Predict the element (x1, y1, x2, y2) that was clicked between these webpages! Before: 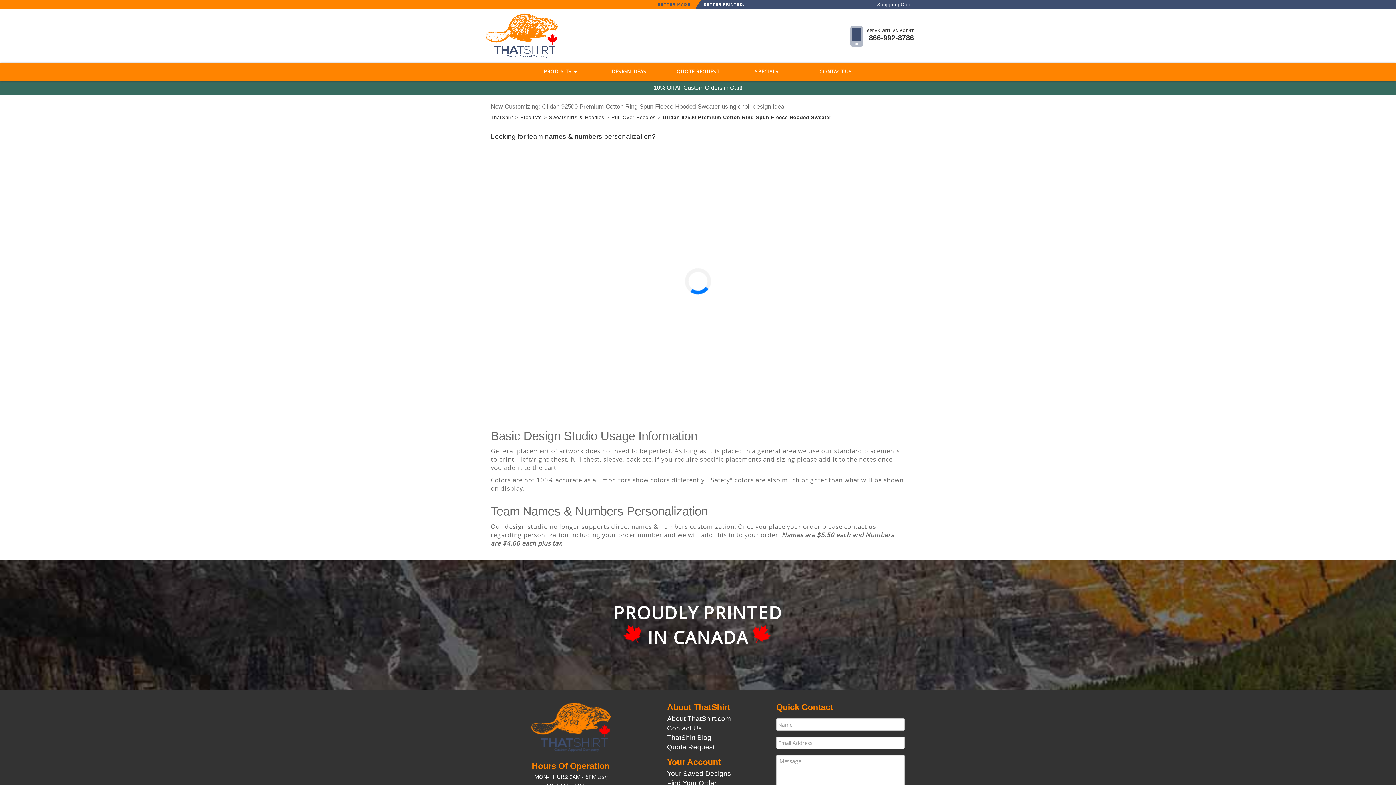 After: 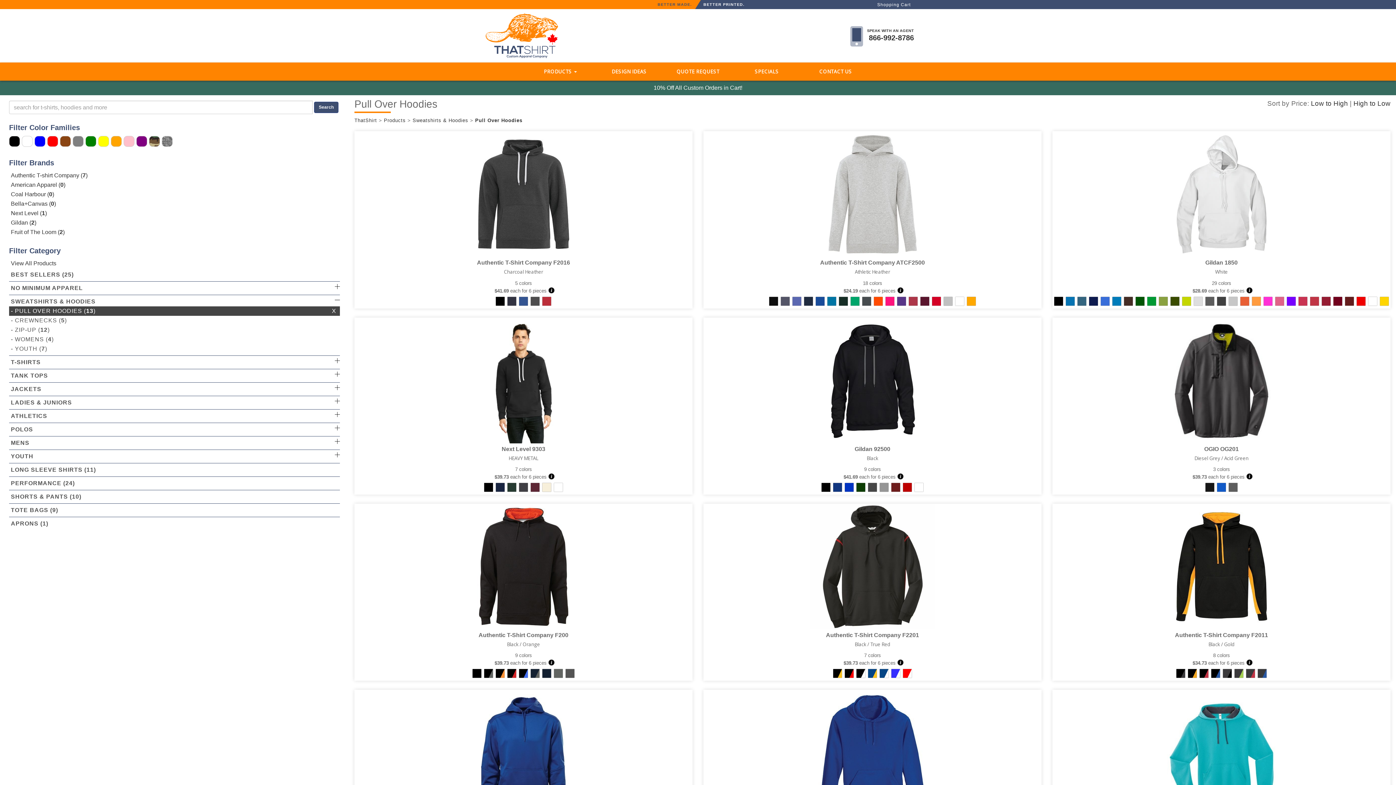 Action: bbox: (611, 114, 656, 120) label: Pull Over Hoodies